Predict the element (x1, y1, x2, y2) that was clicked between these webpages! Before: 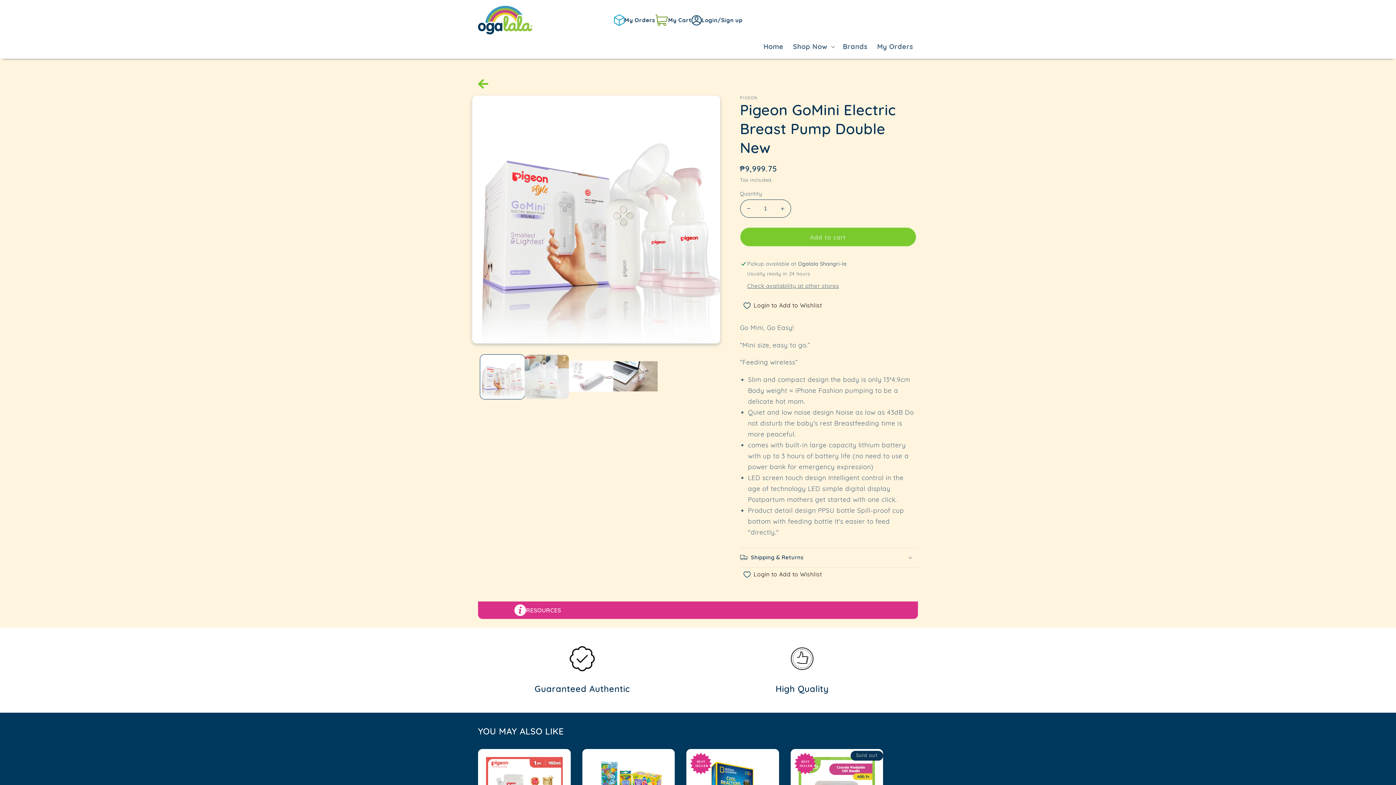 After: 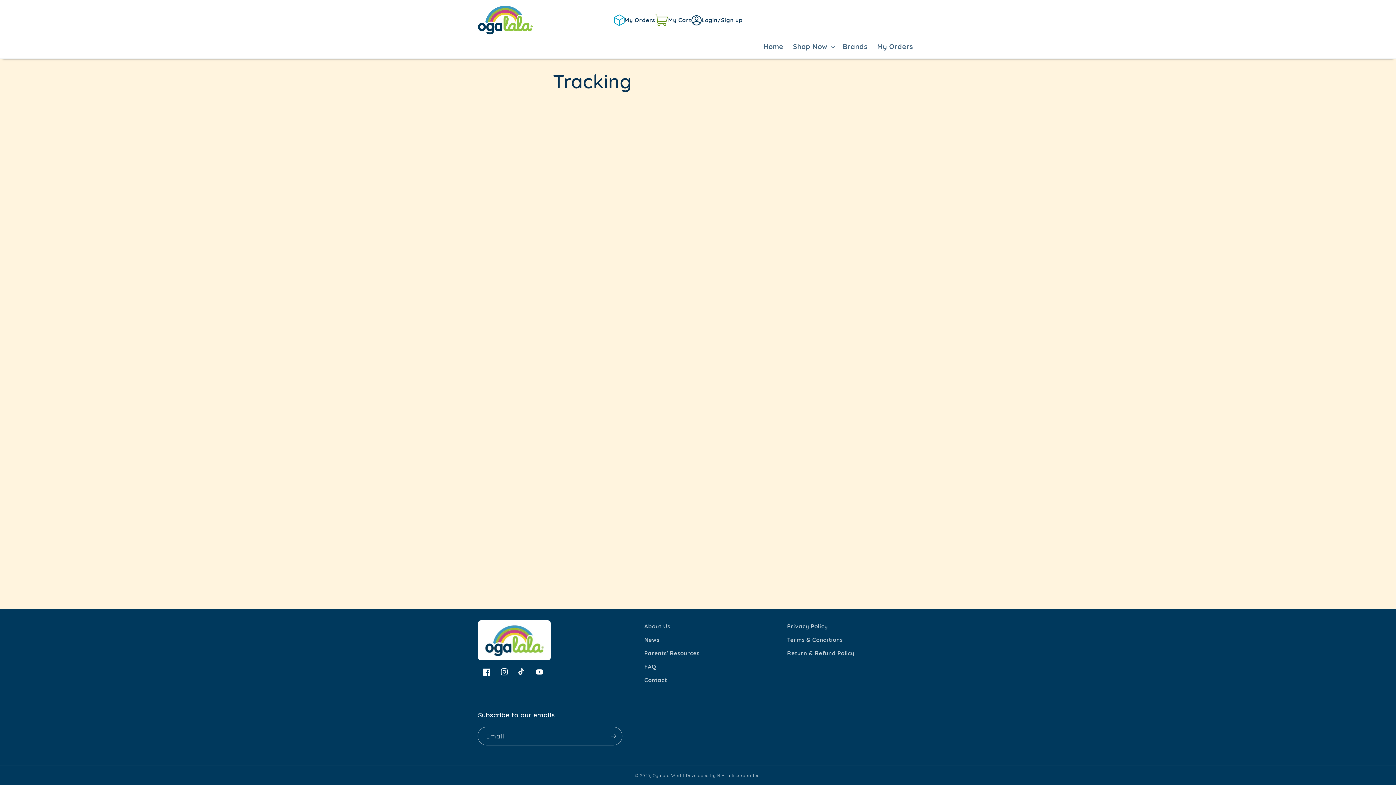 Action: bbox: (614, 11, 655, 29) label: My Orders